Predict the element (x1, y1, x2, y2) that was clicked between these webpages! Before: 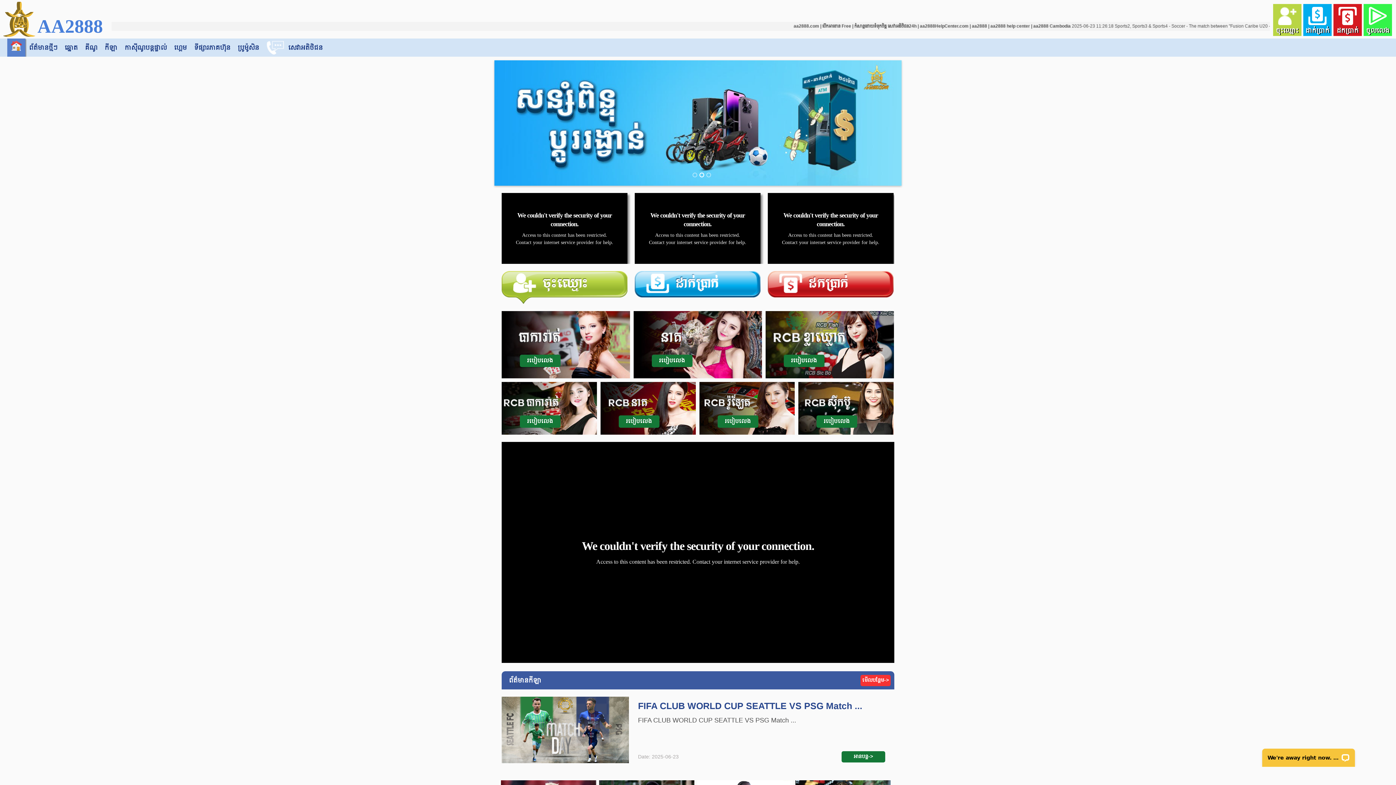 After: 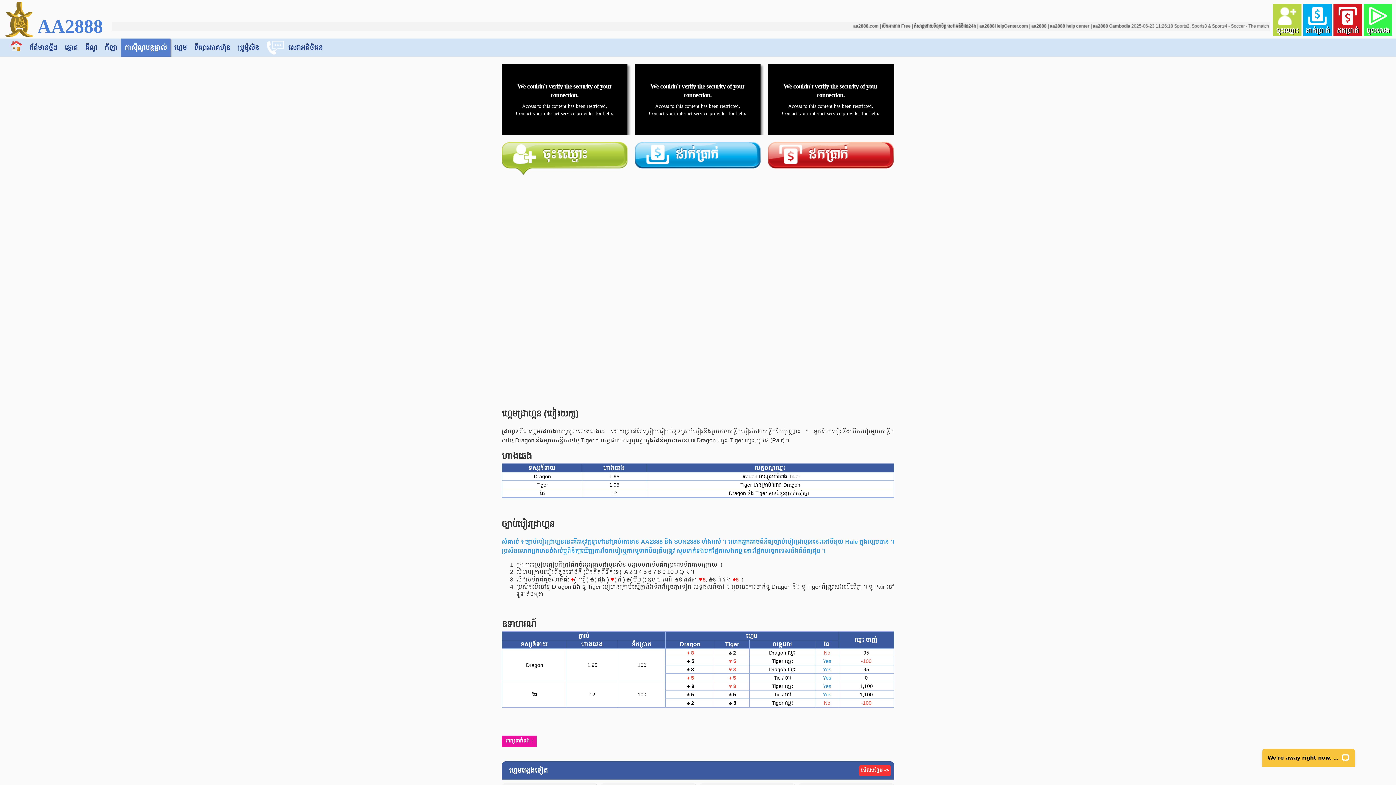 Action: bbox: (652, 354, 692, 367) label: របៀបលេង